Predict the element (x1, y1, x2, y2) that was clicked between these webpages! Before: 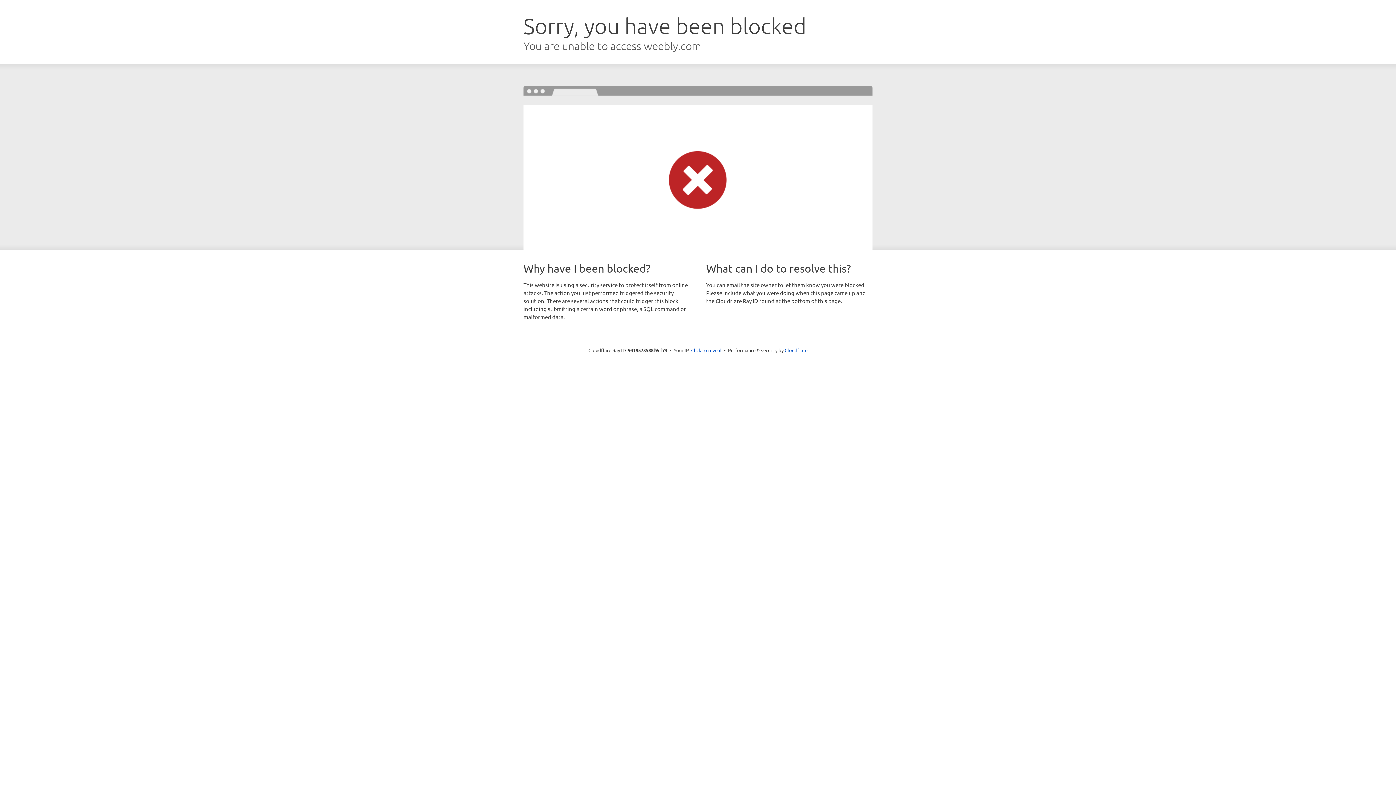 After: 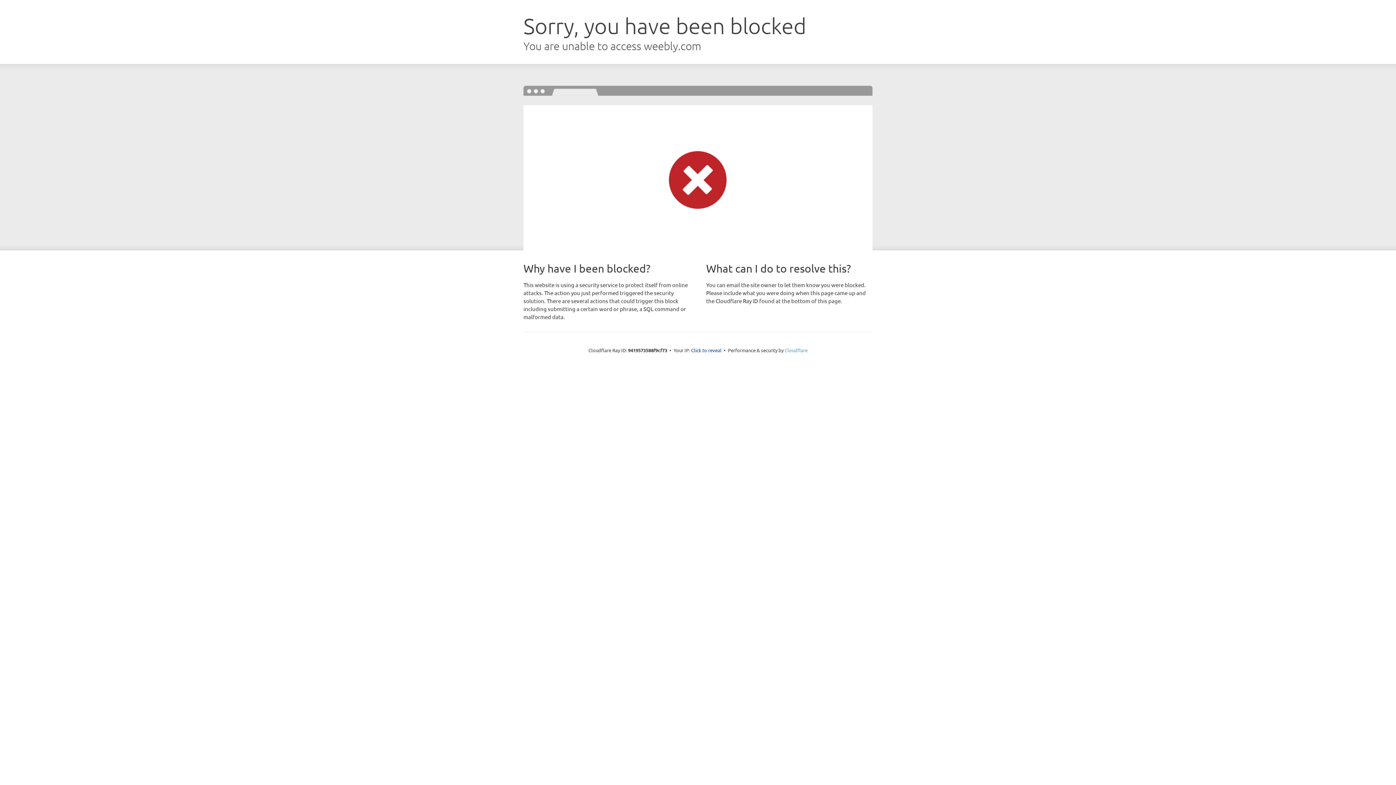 Action: label: Cloudflare bbox: (784, 347, 807, 353)